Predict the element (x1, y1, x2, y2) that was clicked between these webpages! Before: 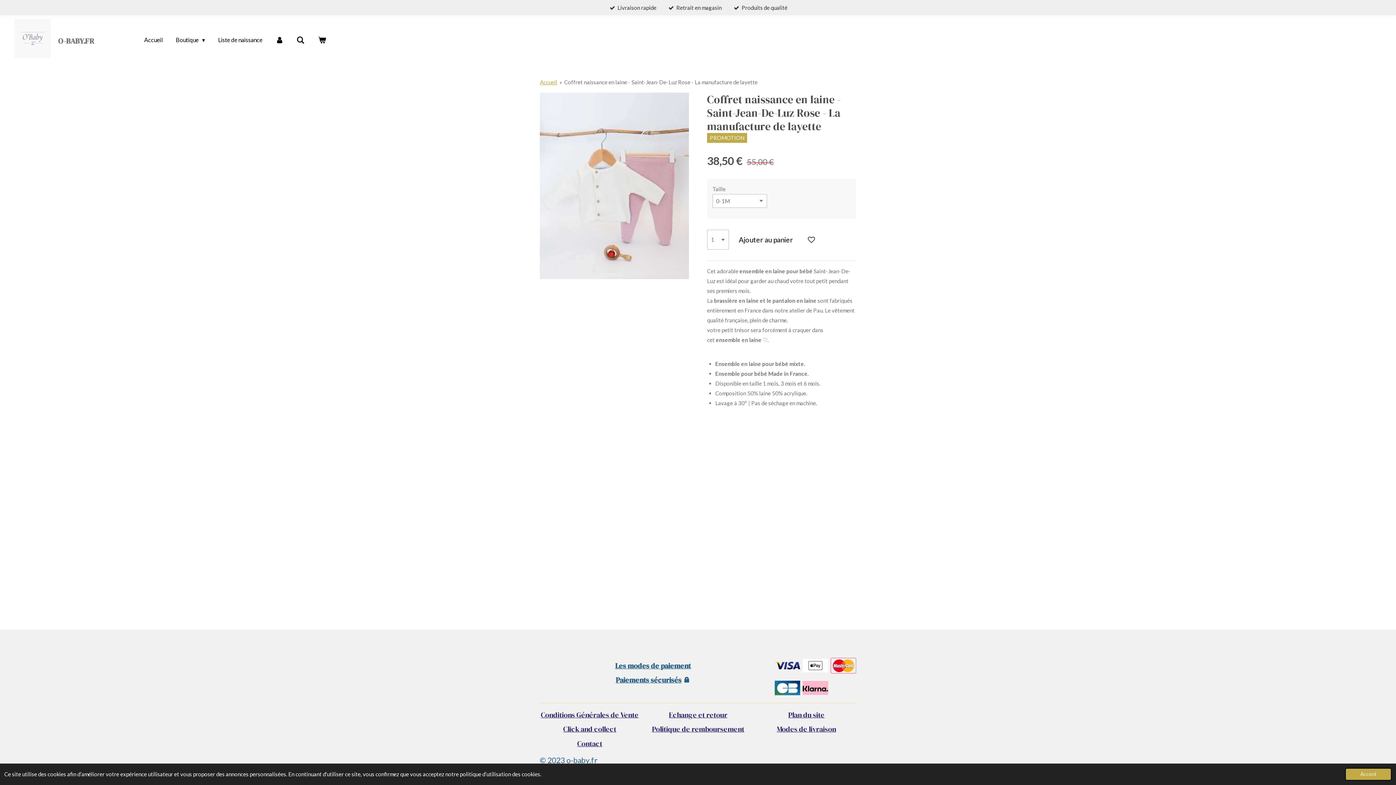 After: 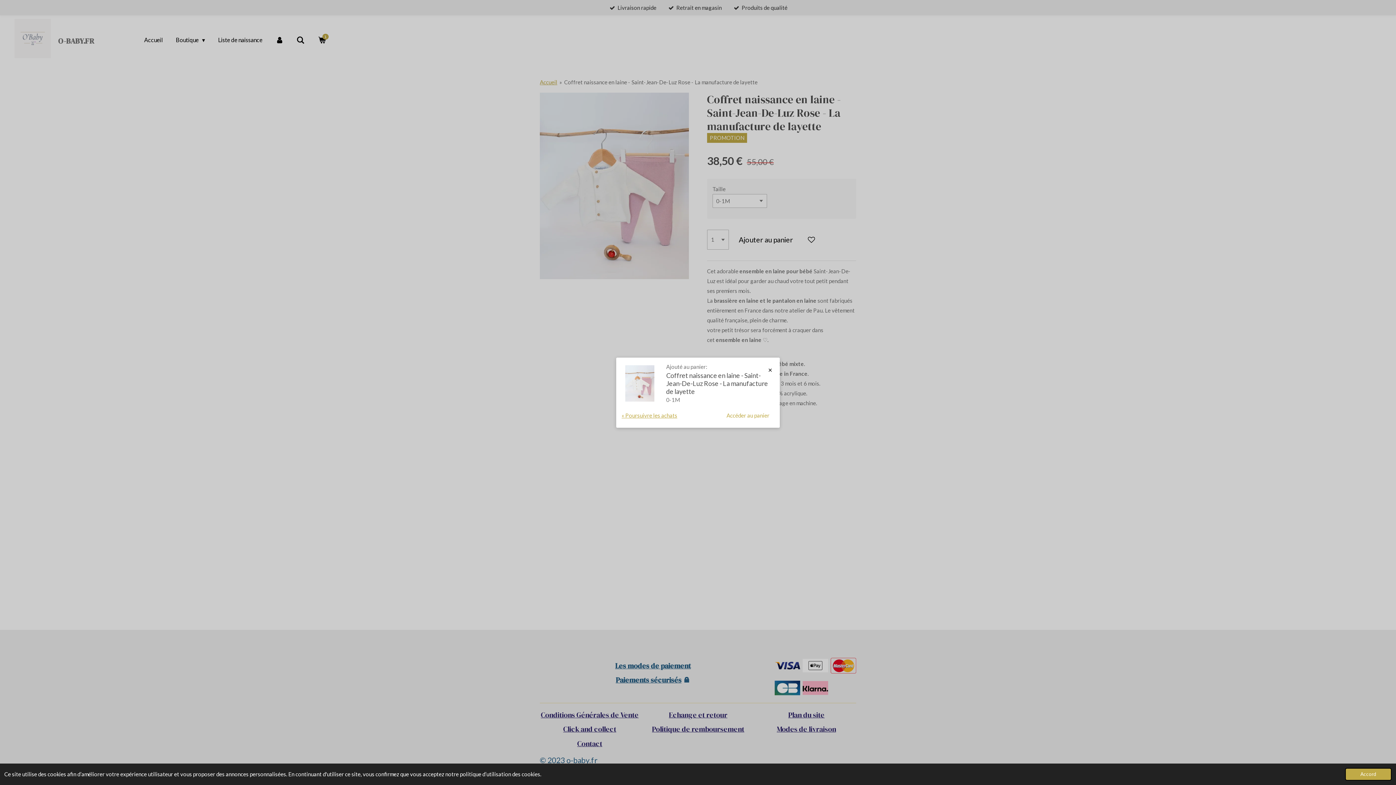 Action: label: Ajouter au panier bbox: (732, 229, 799, 249)